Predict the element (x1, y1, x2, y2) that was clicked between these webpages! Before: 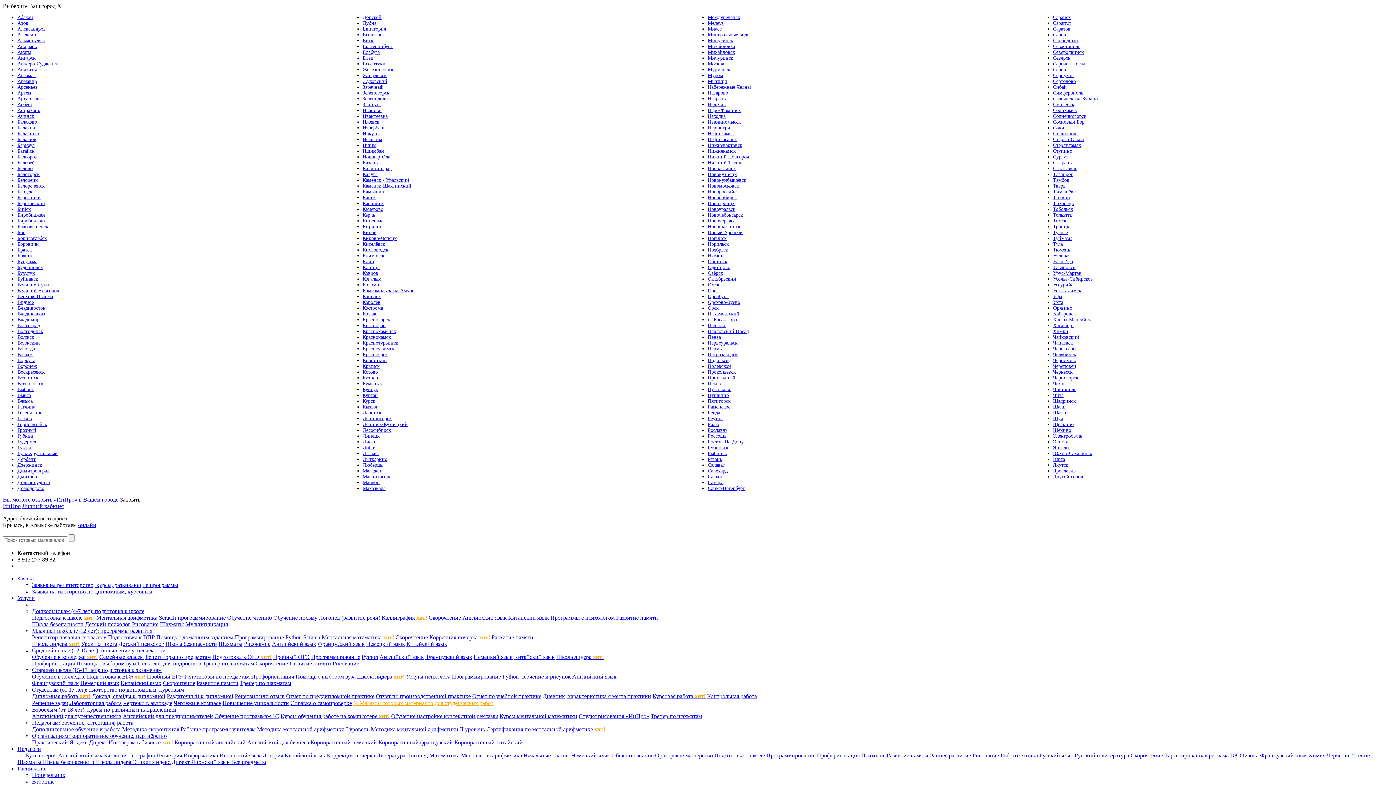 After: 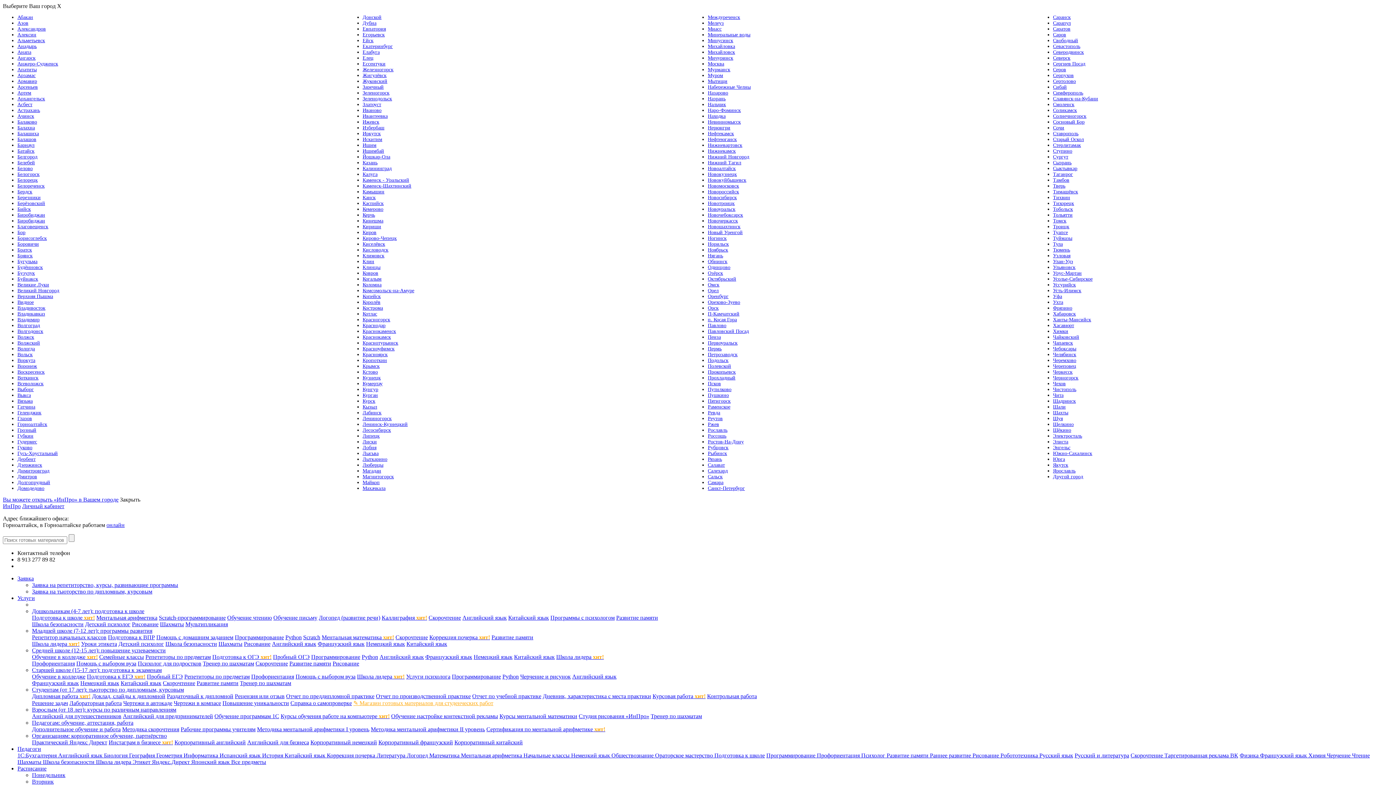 Action: bbox: (17, 421, 47, 427) label: Горноалтайск